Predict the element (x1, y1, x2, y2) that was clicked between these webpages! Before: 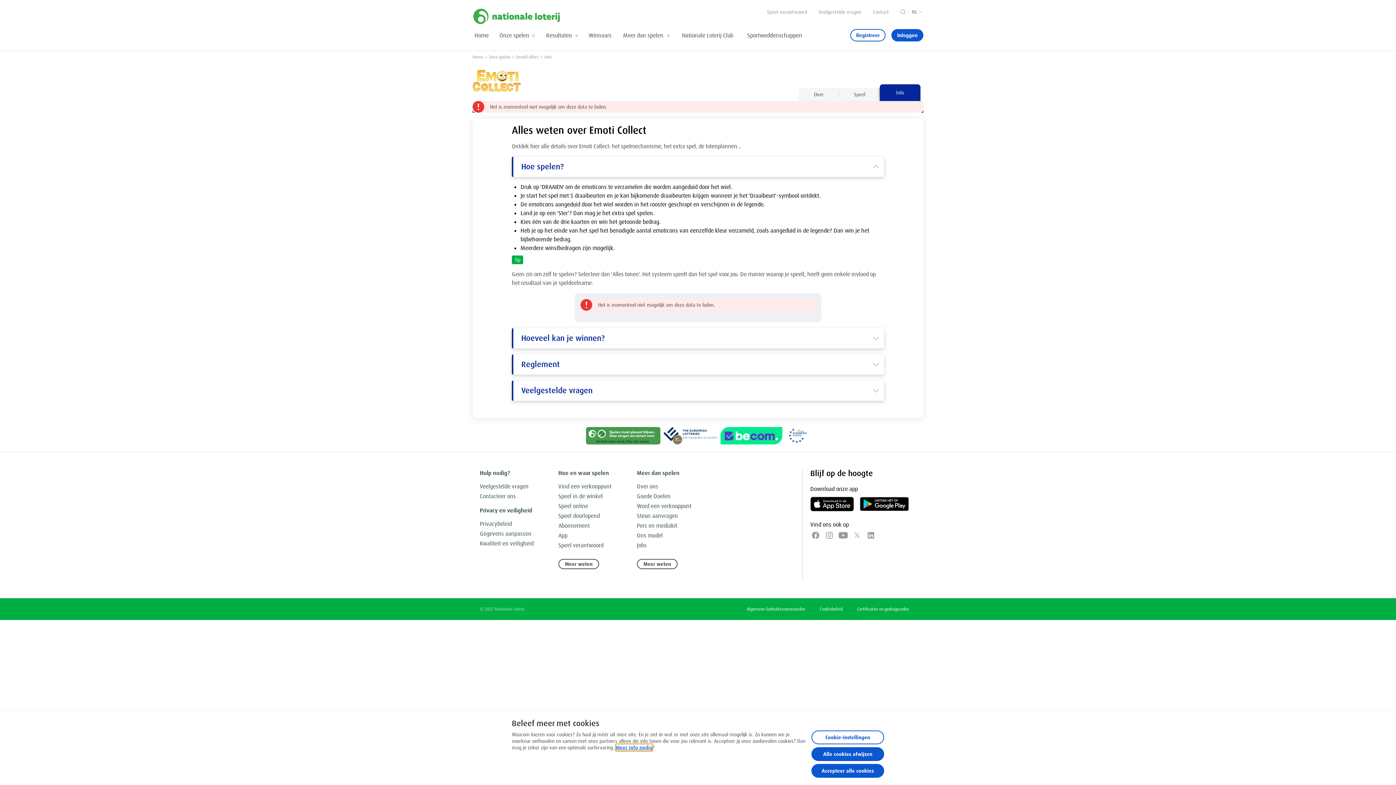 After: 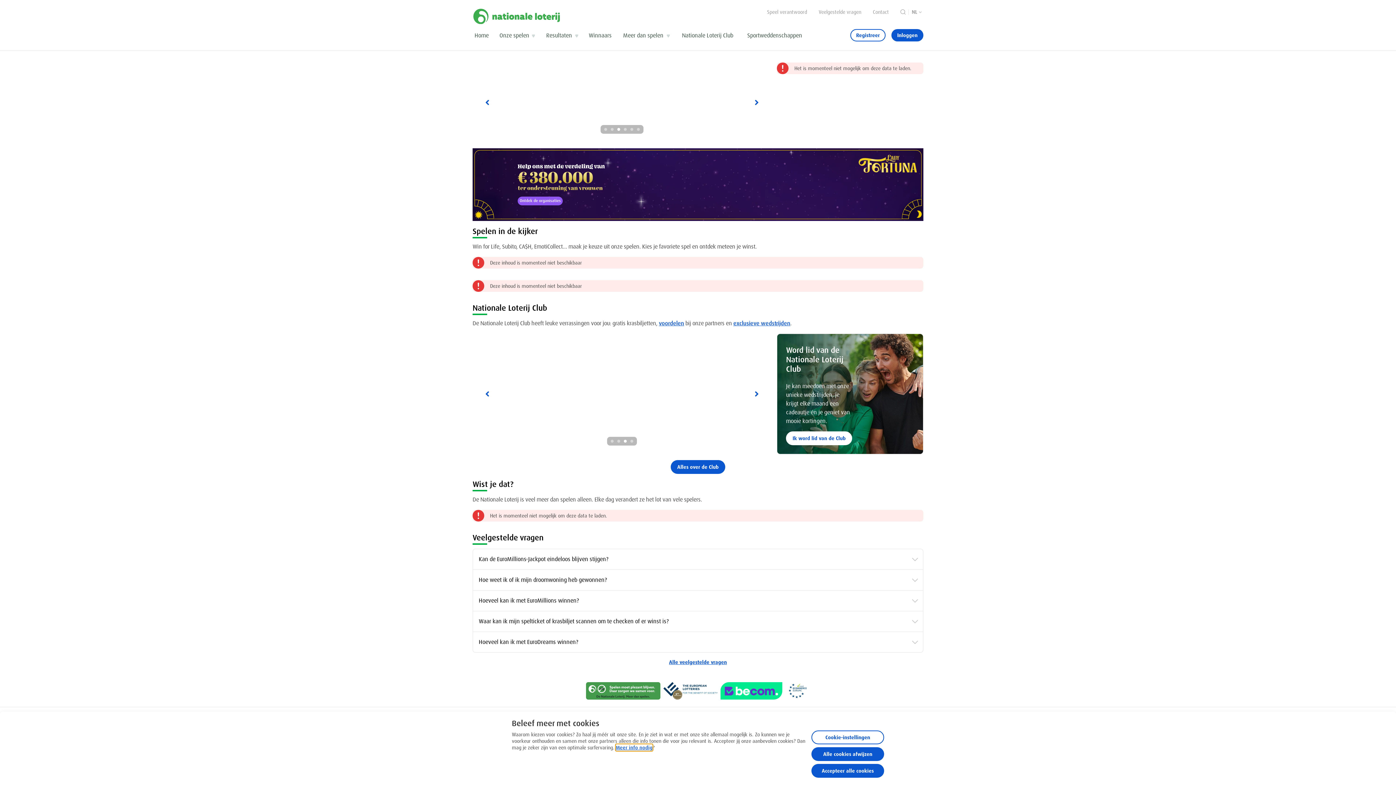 Action: bbox: (472, 8, 560, 24)